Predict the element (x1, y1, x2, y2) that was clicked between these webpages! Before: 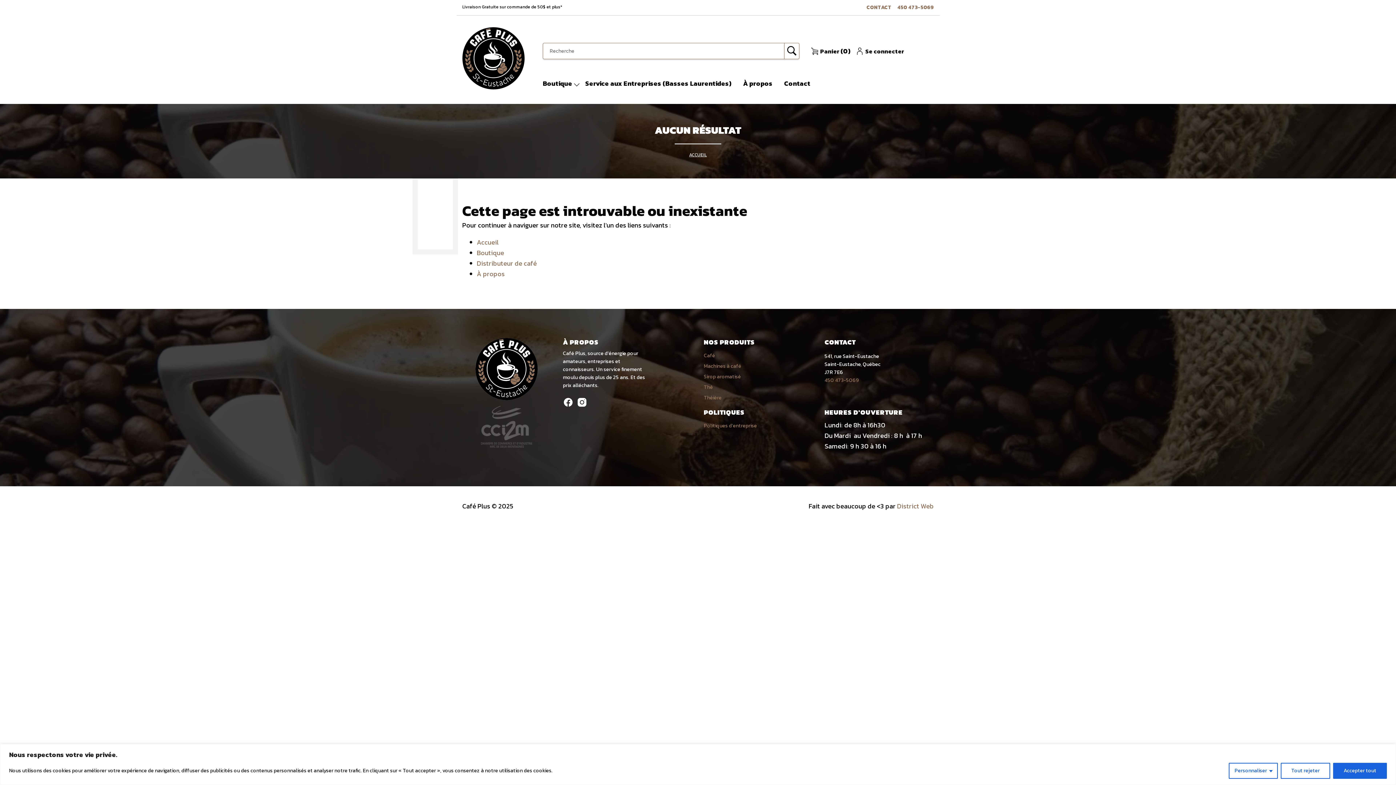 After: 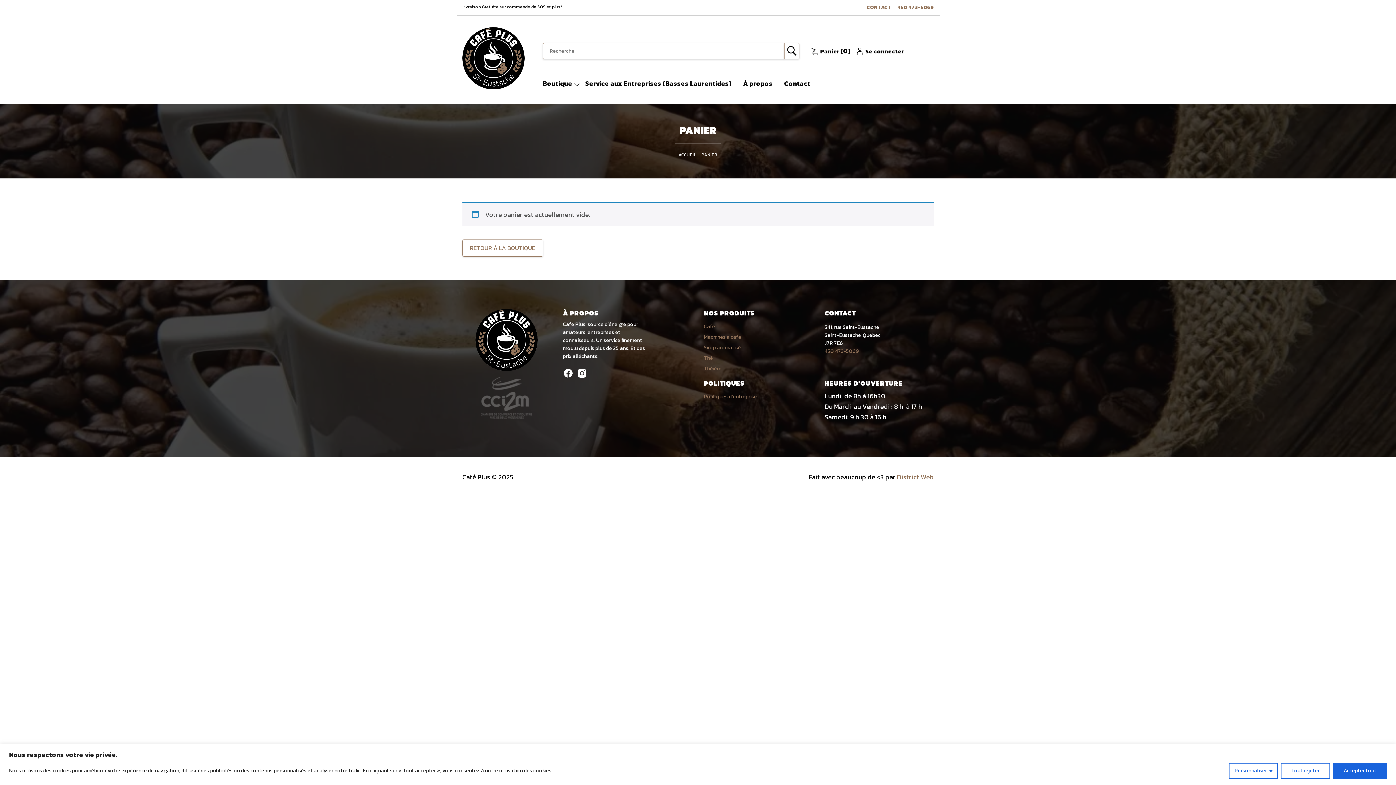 Action: label: Panier (0) bbox: (820, 46, 850, 55)